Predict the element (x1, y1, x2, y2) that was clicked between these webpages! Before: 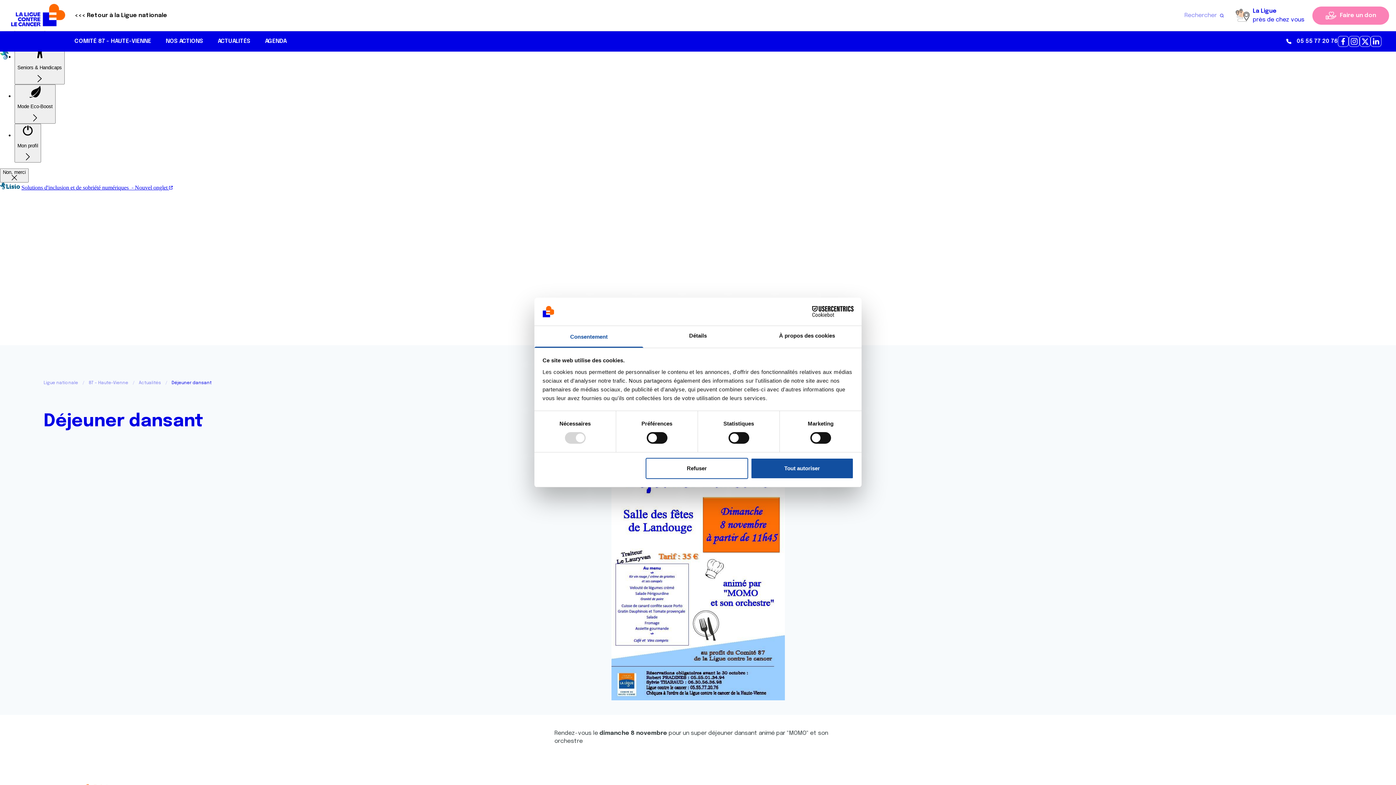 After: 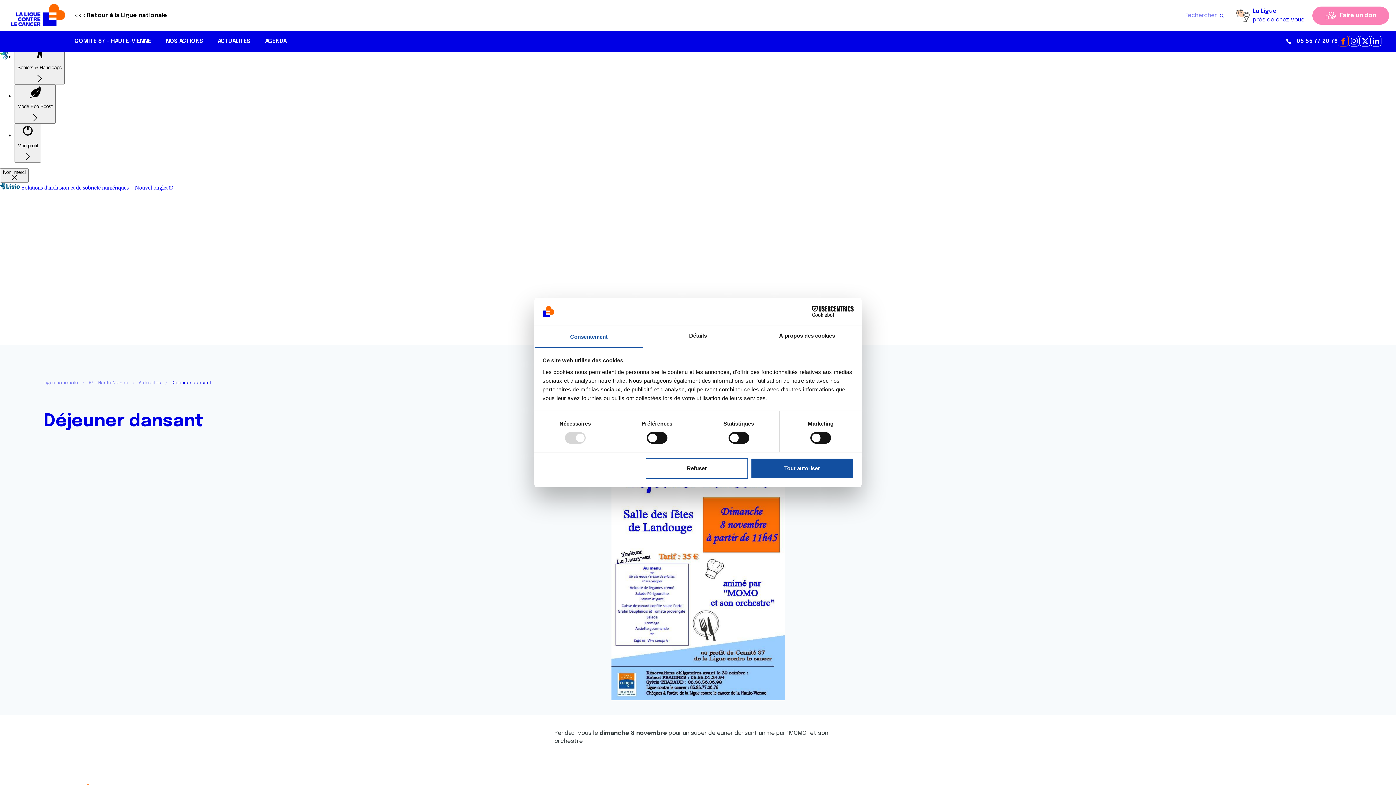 Action: bbox: (1338, 36, 1349, 47) label: https://www.facebook.com/liguecontrelecancer87